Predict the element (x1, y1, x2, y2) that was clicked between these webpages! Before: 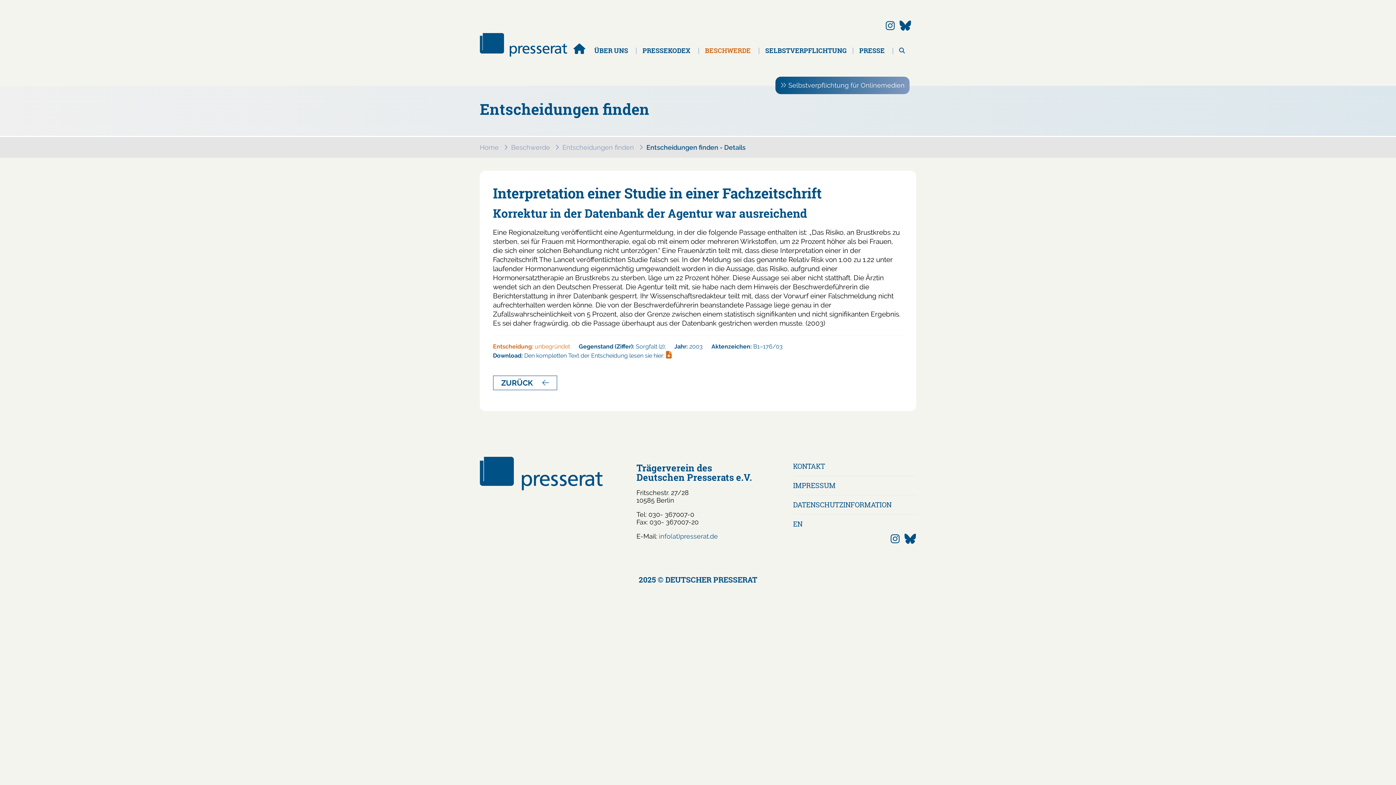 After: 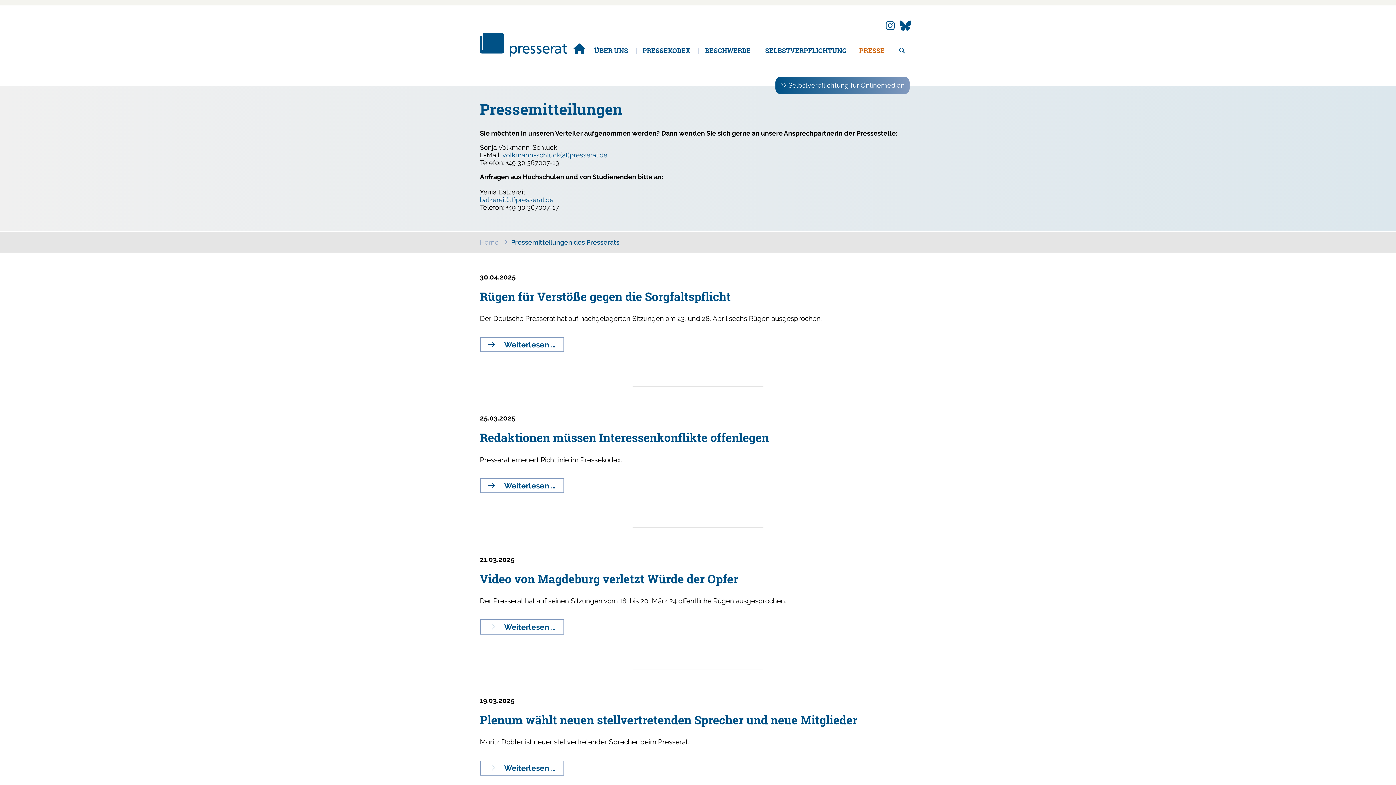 Action: label: PRESSE bbox: (859, 46, 884, 54)